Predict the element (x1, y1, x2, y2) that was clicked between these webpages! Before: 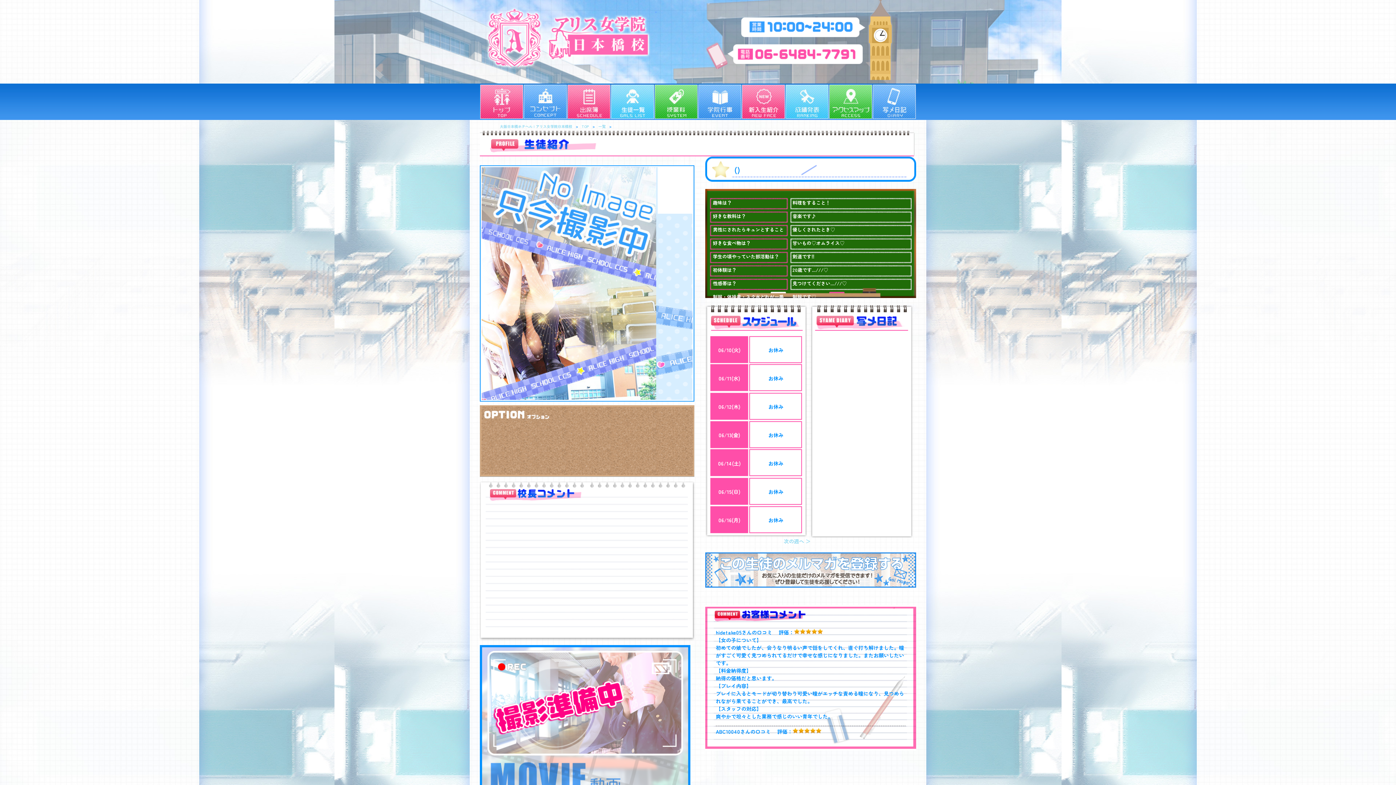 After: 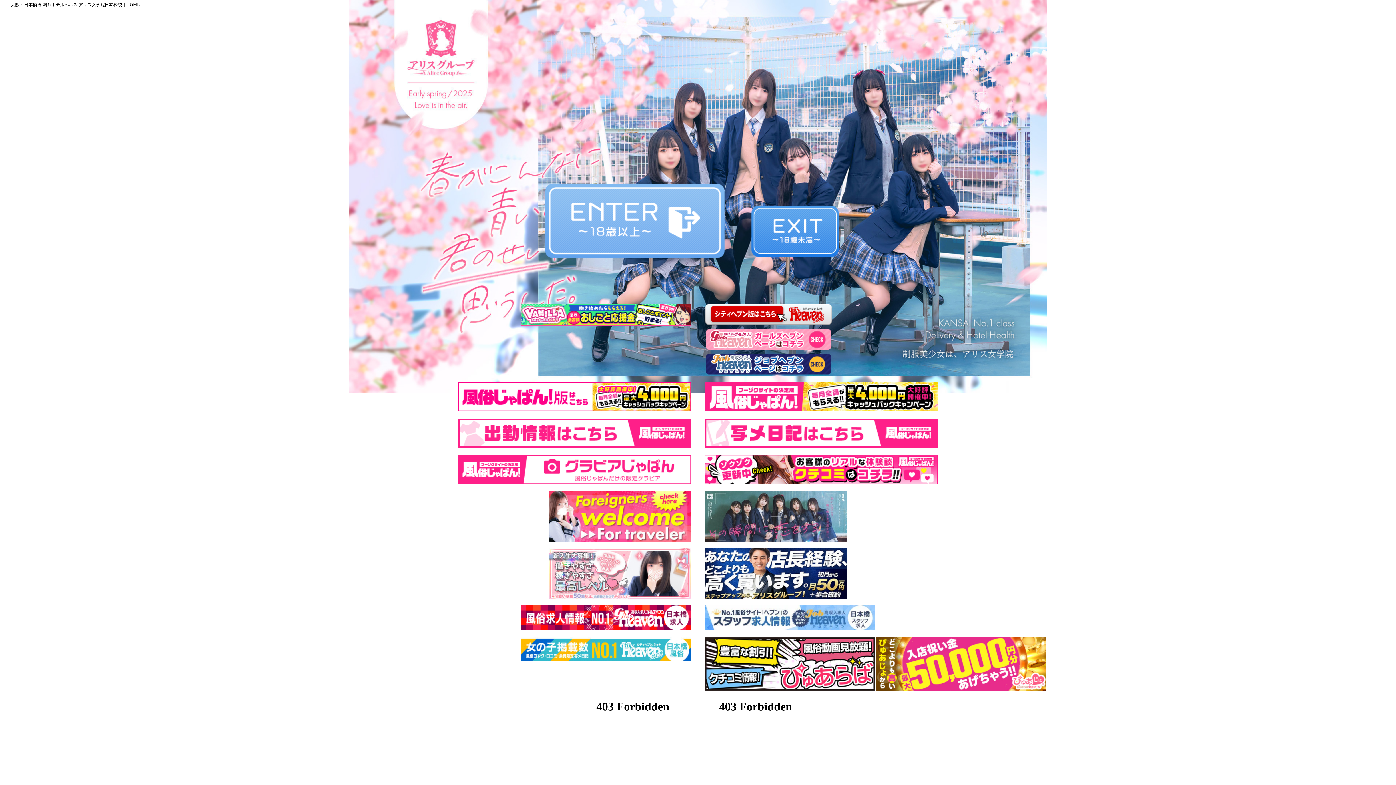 Action: label: 大阪日本橋ホテヘル | アリス女学院日本橋校 bbox: (500, 123, 572, 129)